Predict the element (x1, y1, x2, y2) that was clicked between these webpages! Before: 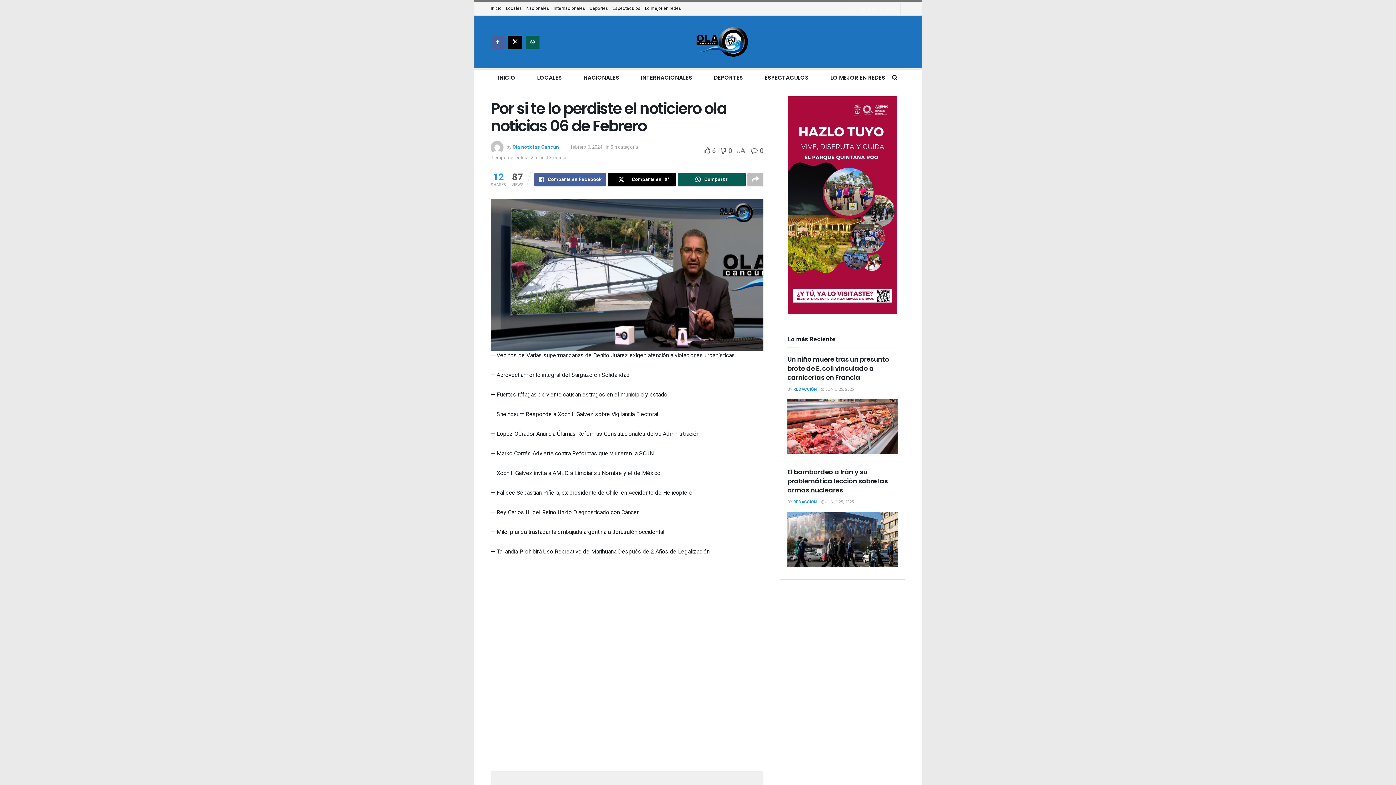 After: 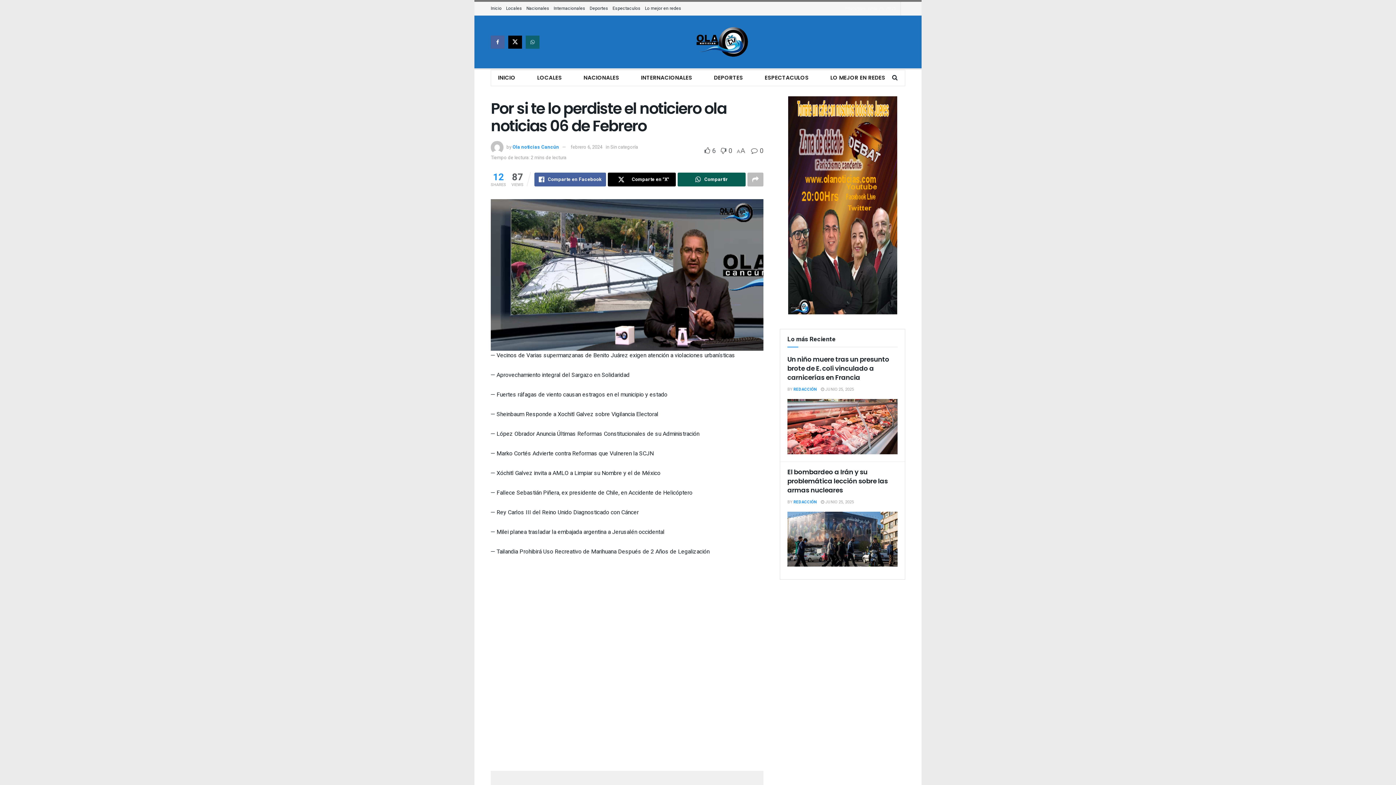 Action: bbox: (525, 35, 539, 48)